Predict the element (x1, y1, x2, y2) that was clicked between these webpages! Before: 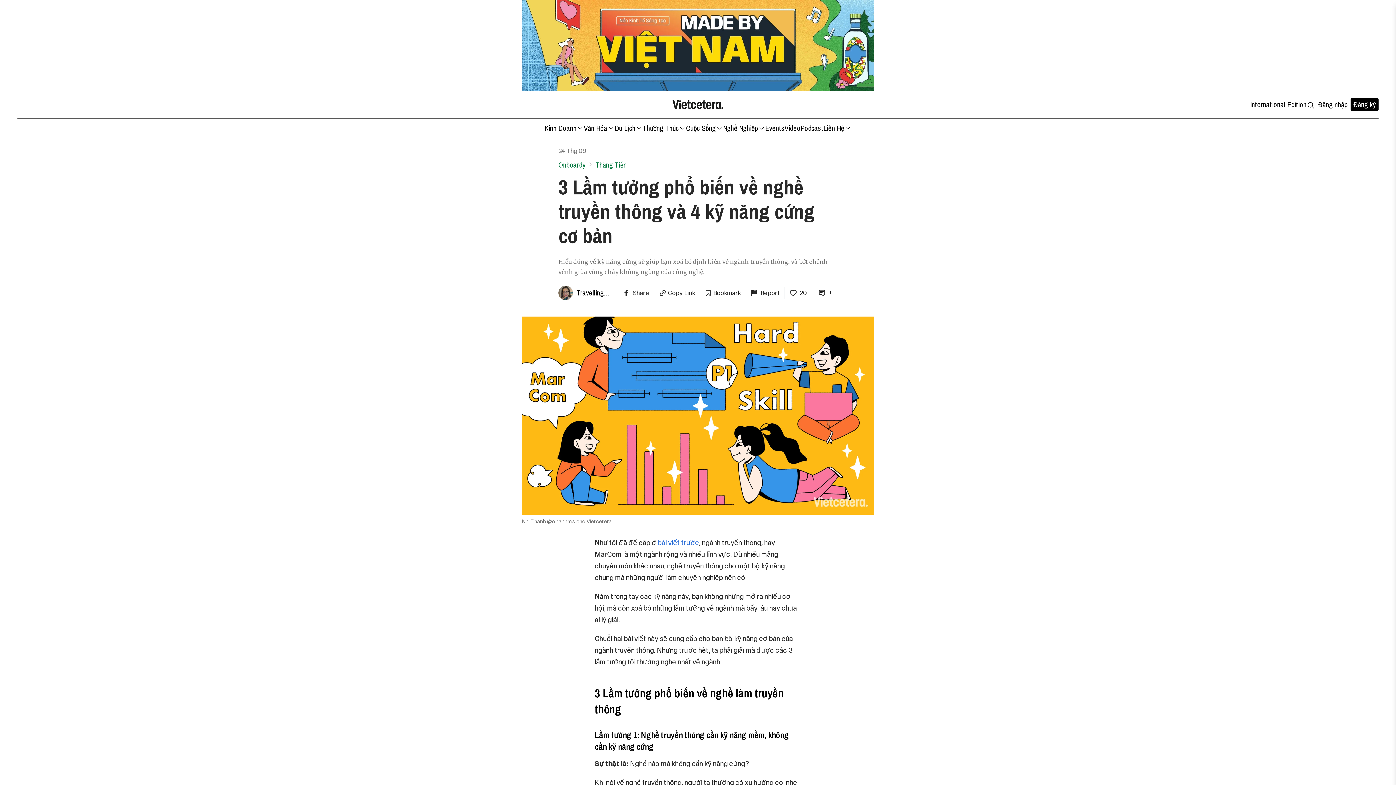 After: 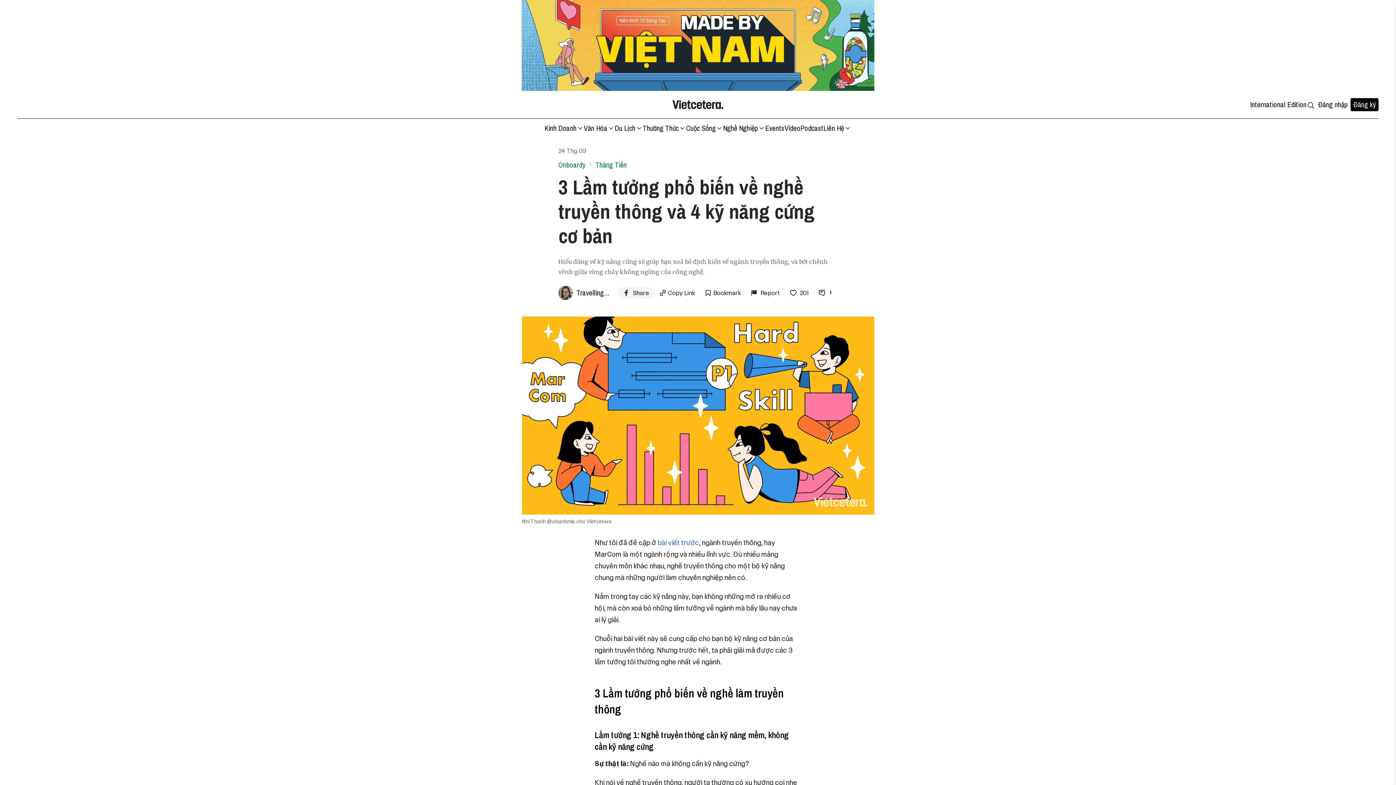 Action: label: Share bbox: (618, 287, 654, 298)